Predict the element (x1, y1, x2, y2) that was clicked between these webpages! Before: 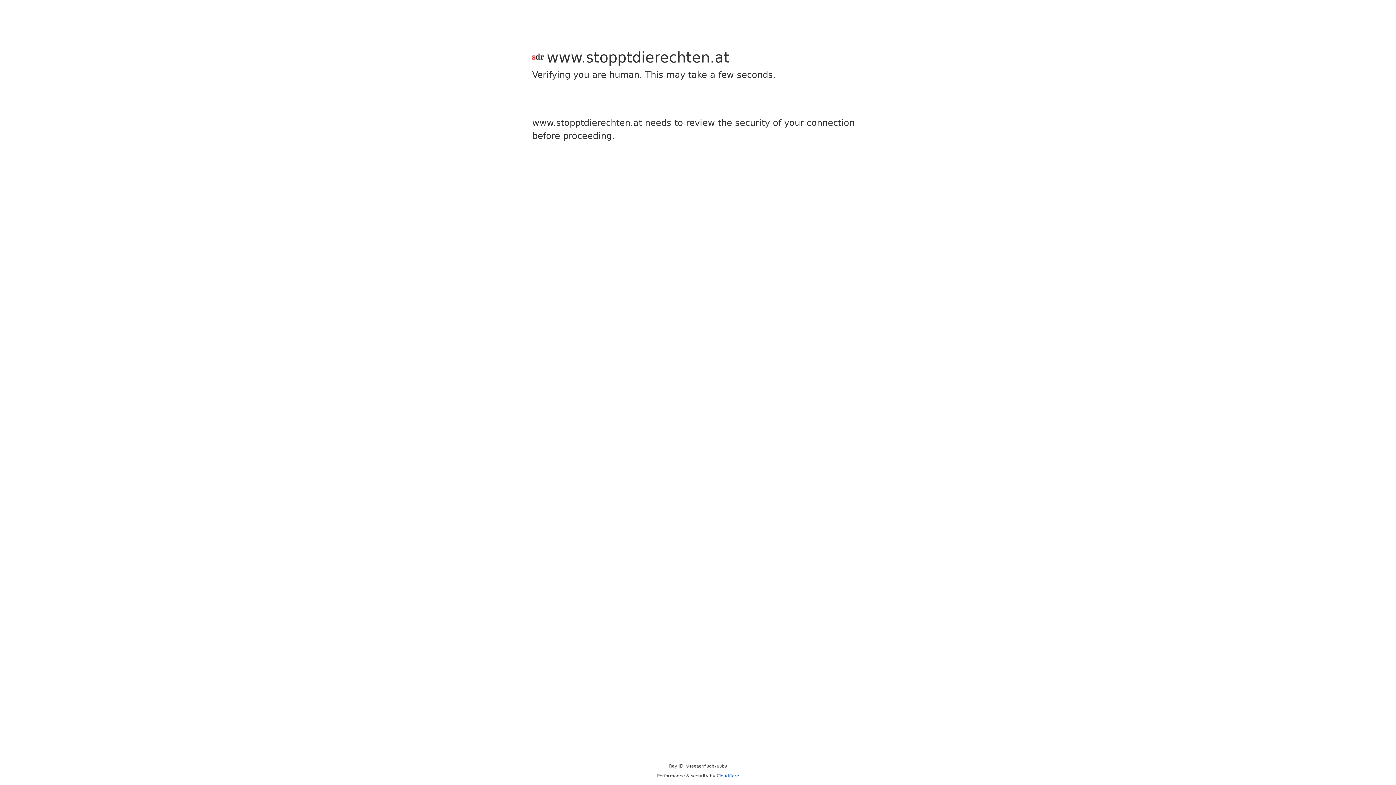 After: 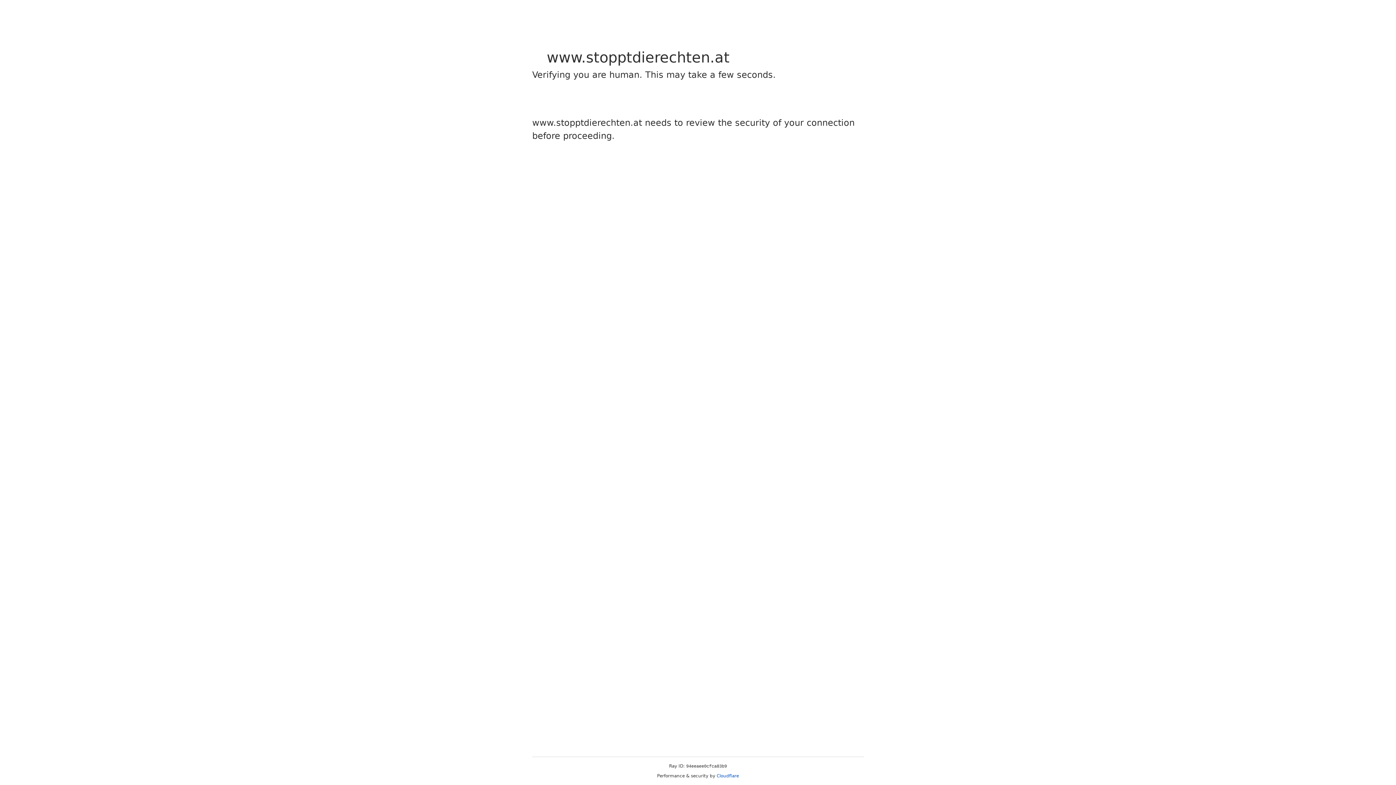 Action: bbox: (716, 773, 739, 778) label: Cloudflare